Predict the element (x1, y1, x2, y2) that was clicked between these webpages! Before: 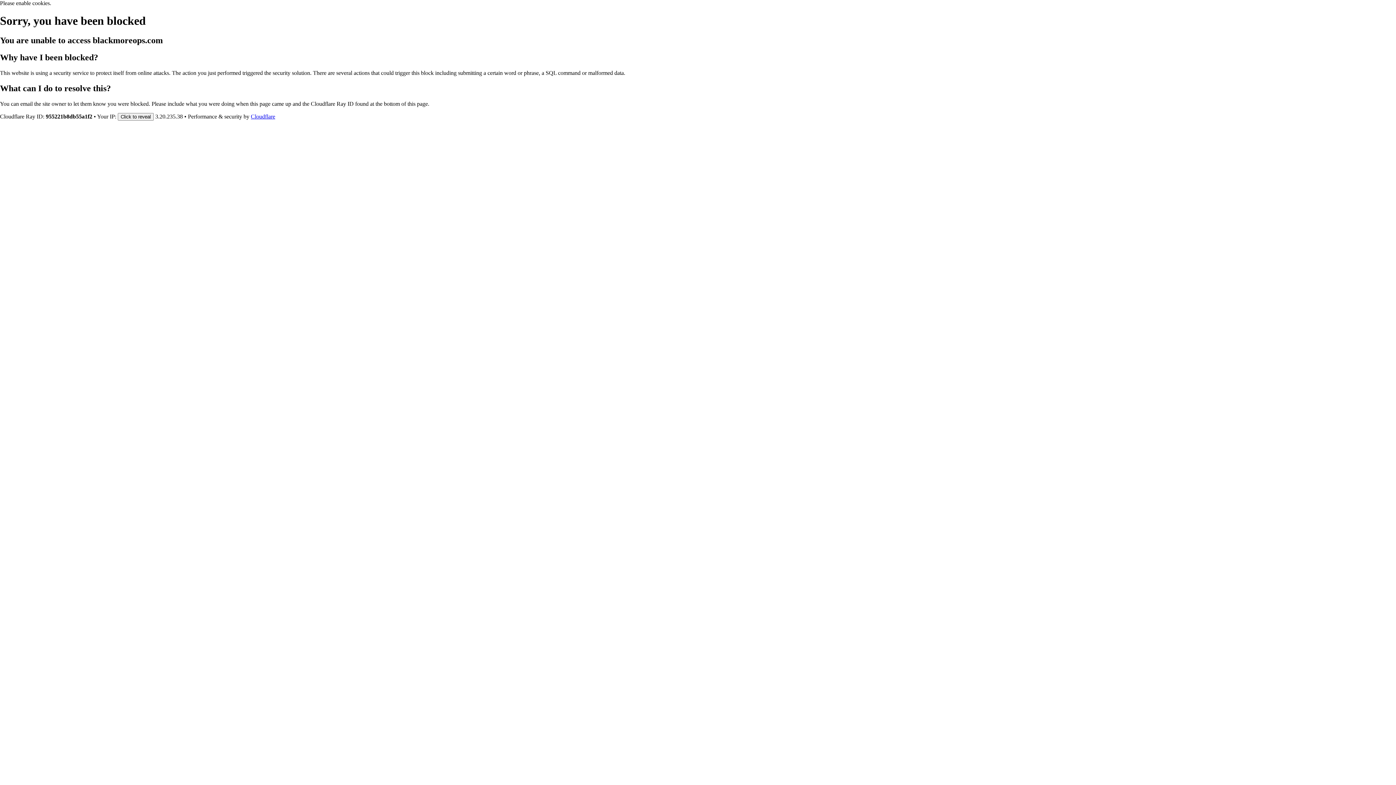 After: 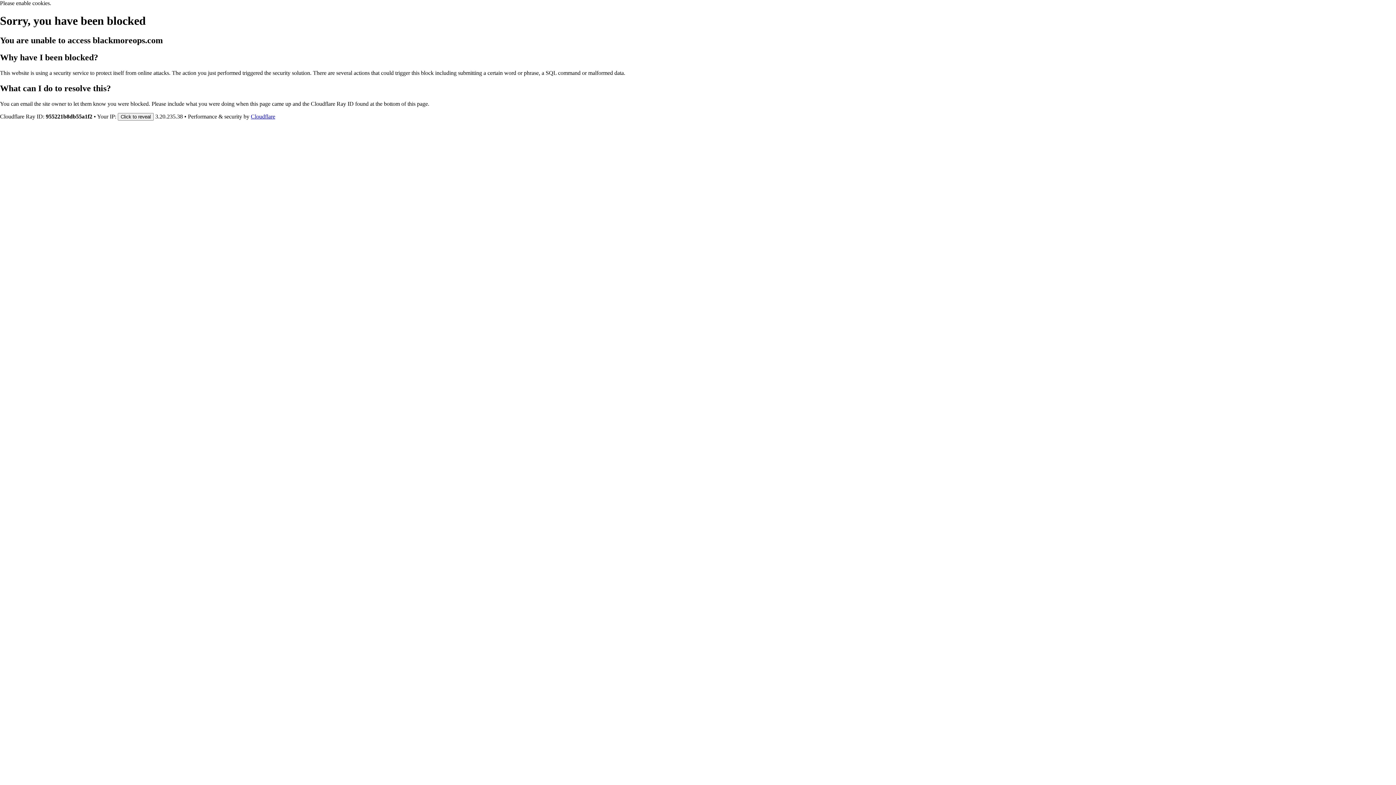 Action: label: Cloudflare bbox: (250, 113, 275, 119)